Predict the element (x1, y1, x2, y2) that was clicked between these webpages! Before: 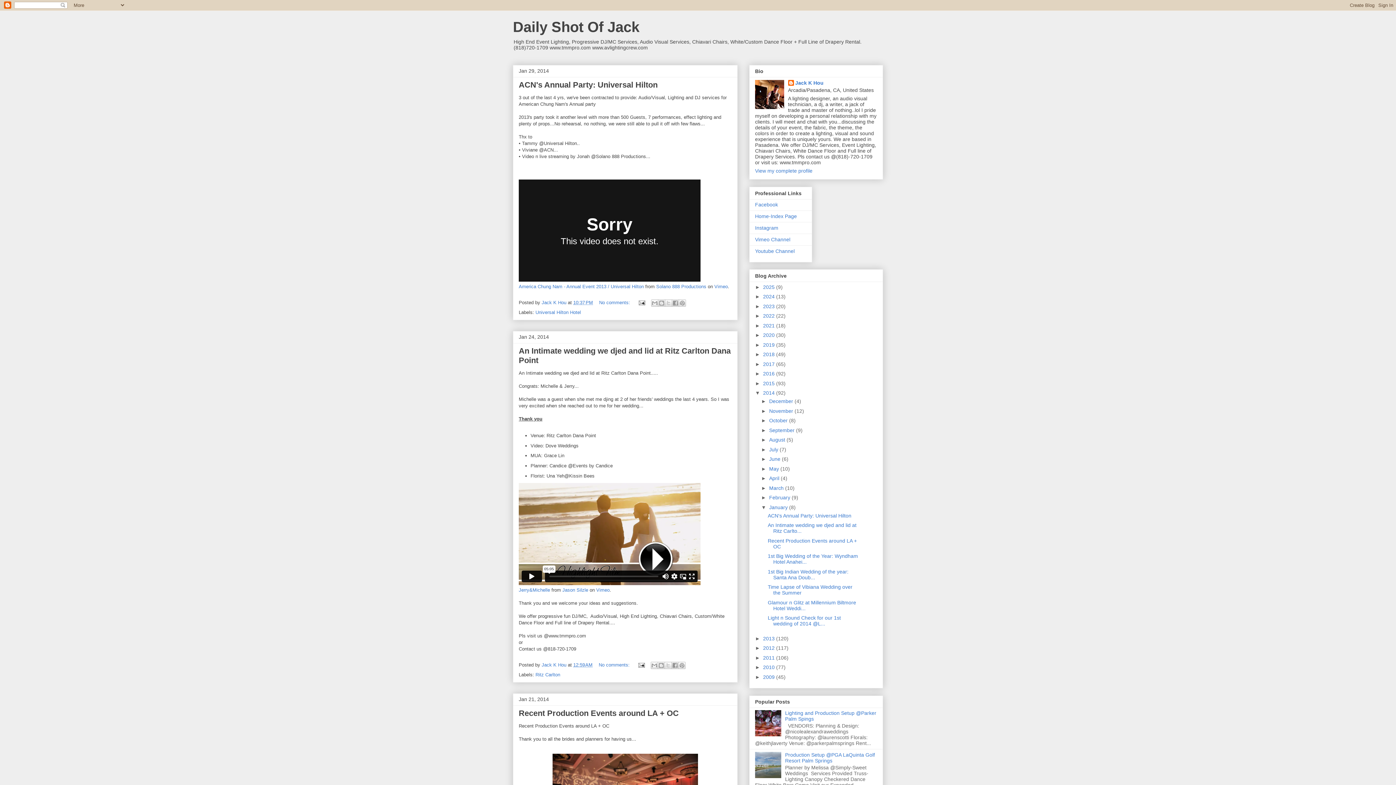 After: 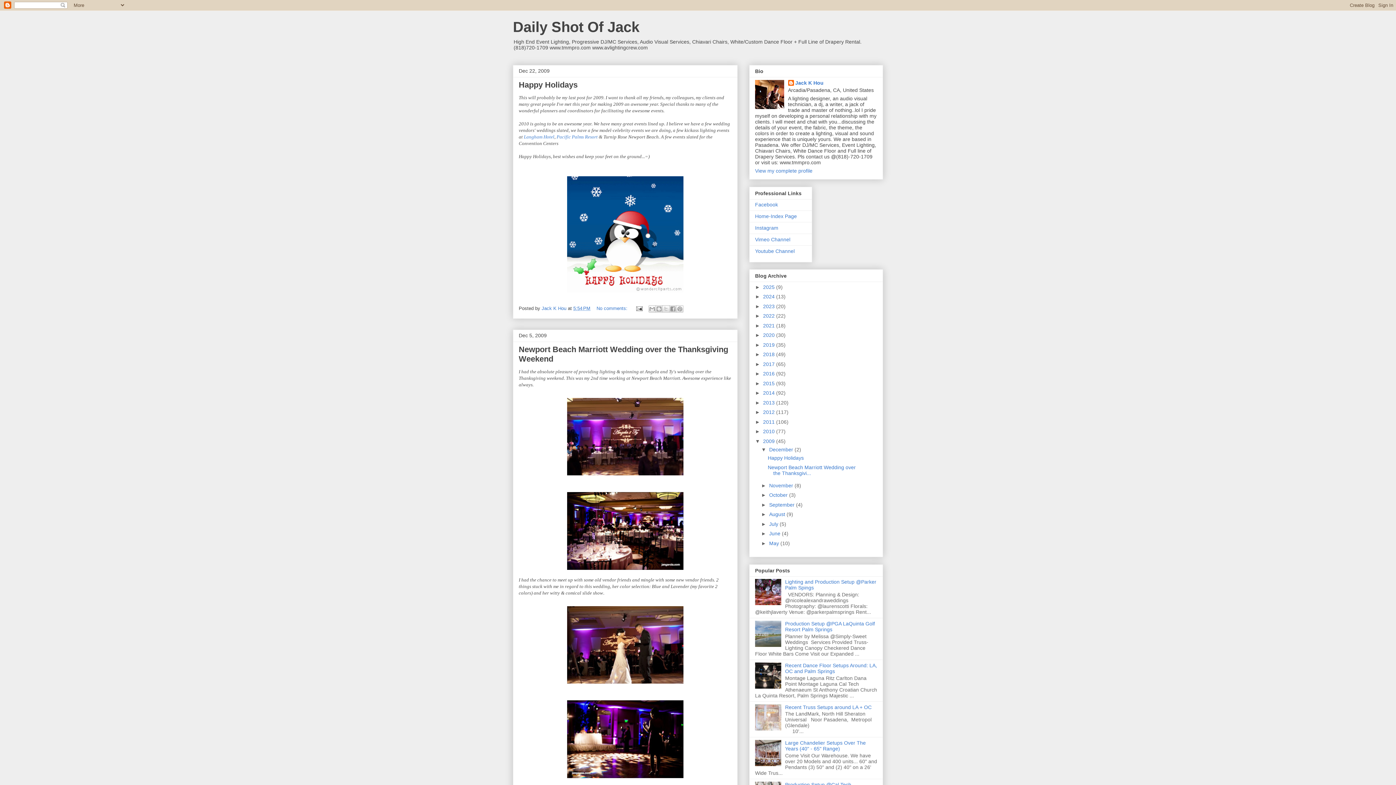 Action: bbox: (763, 674, 776, 680) label: 2009 